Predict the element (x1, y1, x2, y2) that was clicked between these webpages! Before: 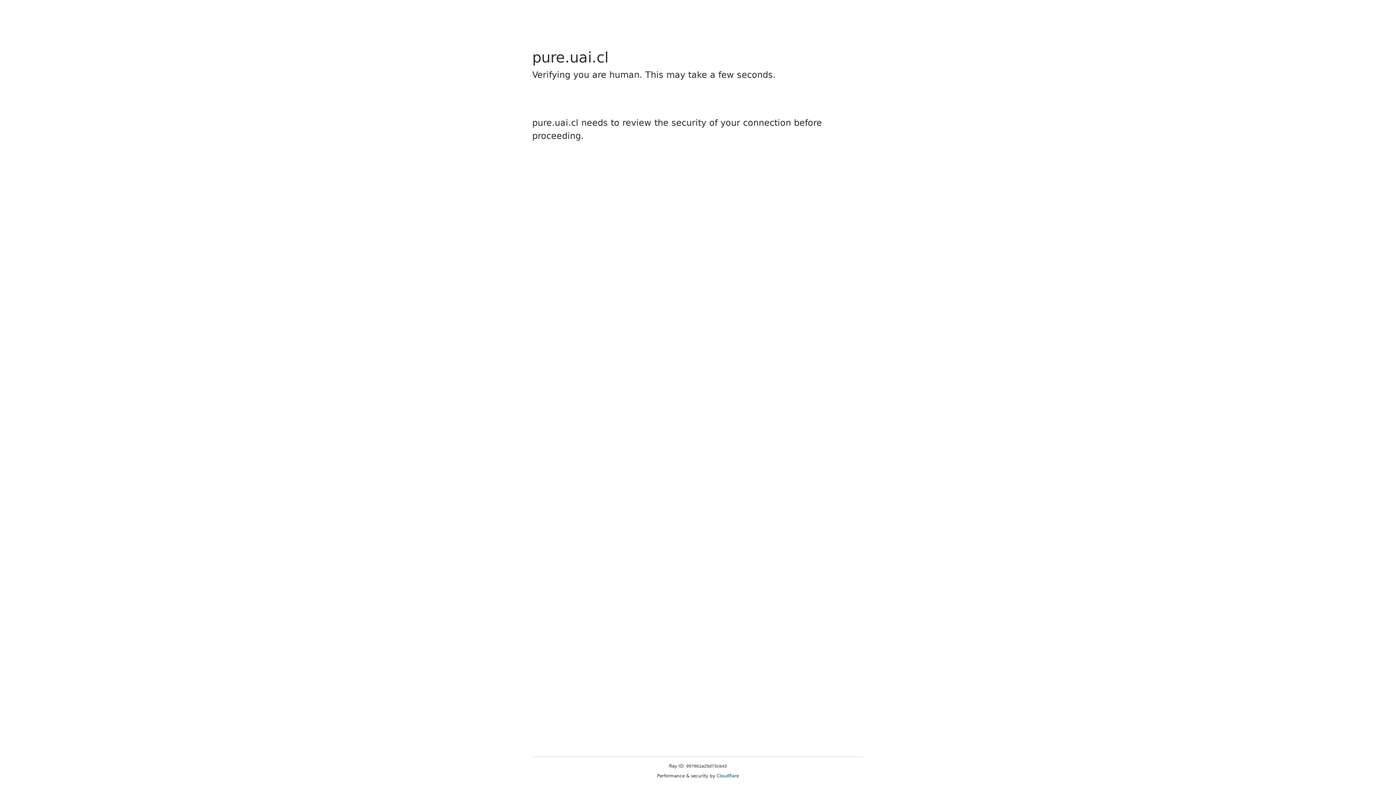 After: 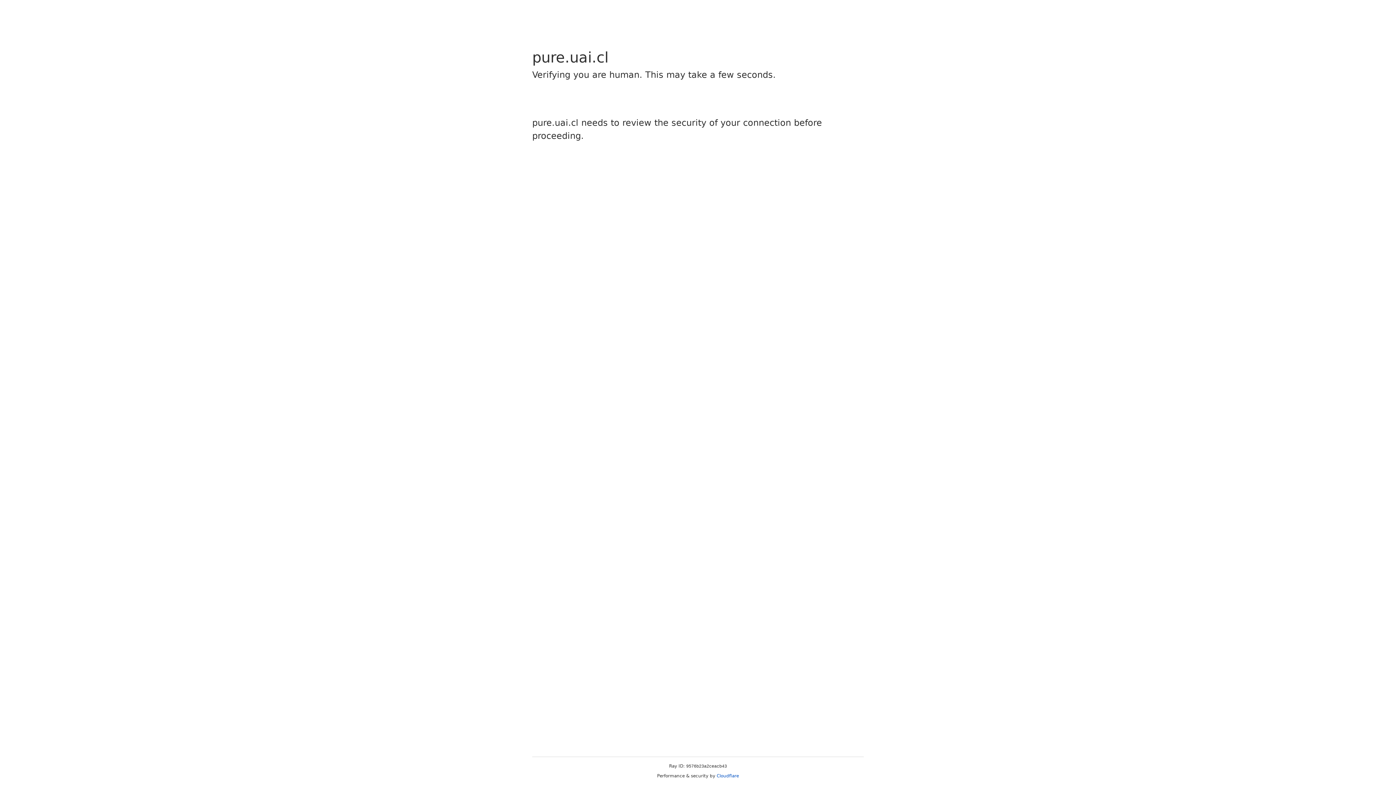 Action: bbox: (716, 773, 739, 778) label: Cloudflare